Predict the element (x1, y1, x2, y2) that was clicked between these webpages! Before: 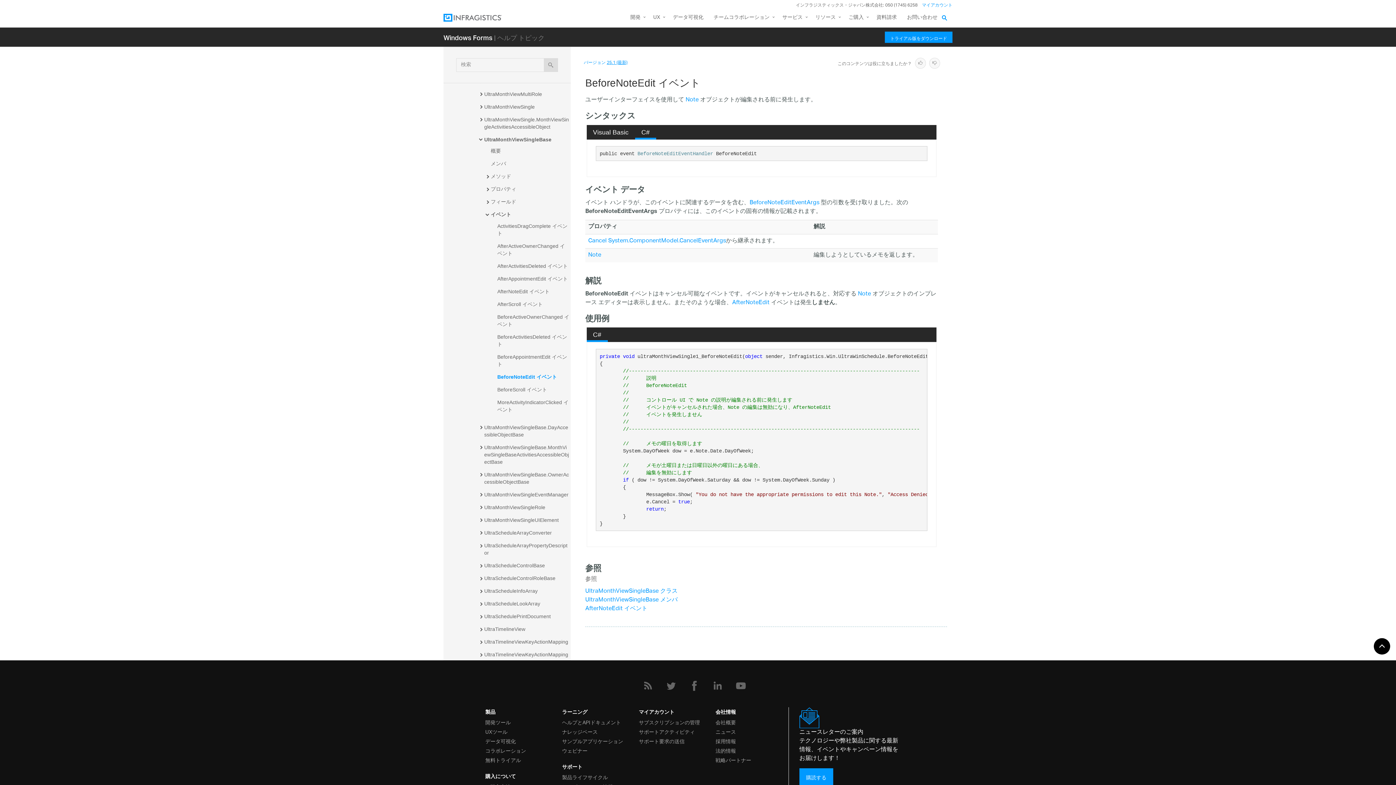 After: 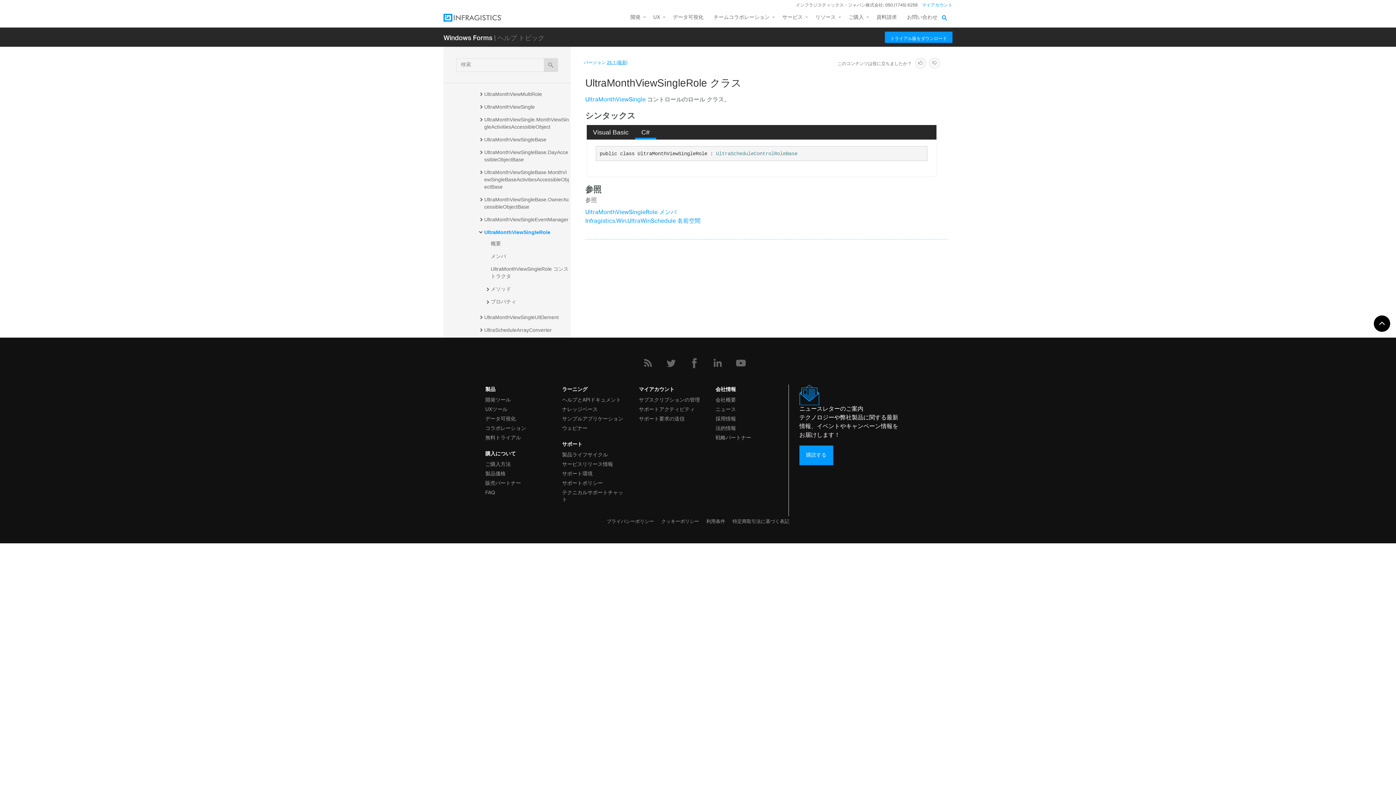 Action: label: UltraMonthViewSingleRole bbox: (482, 502, 570, 512)